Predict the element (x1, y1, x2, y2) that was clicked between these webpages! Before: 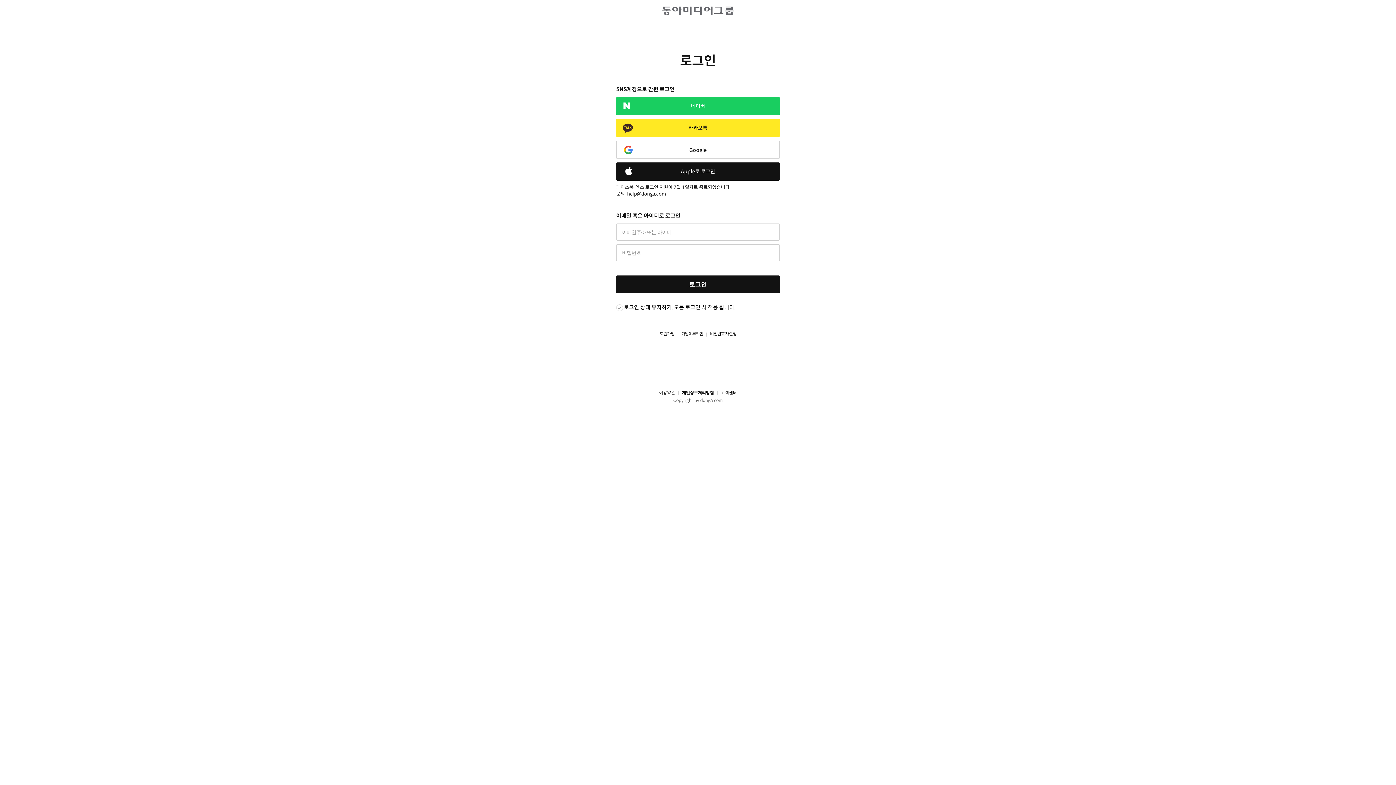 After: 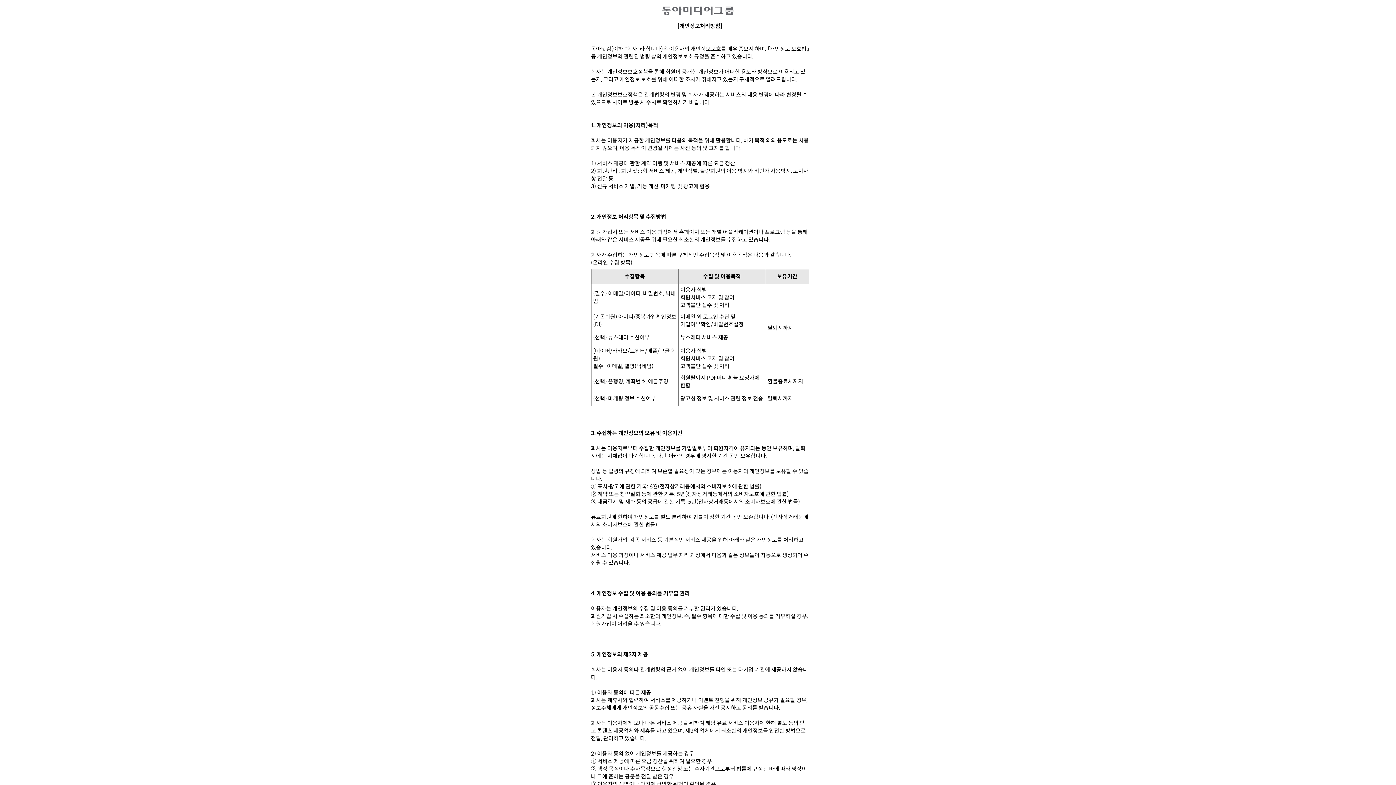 Action: bbox: (675, 390, 714, 396) label: 개인정보처리방침